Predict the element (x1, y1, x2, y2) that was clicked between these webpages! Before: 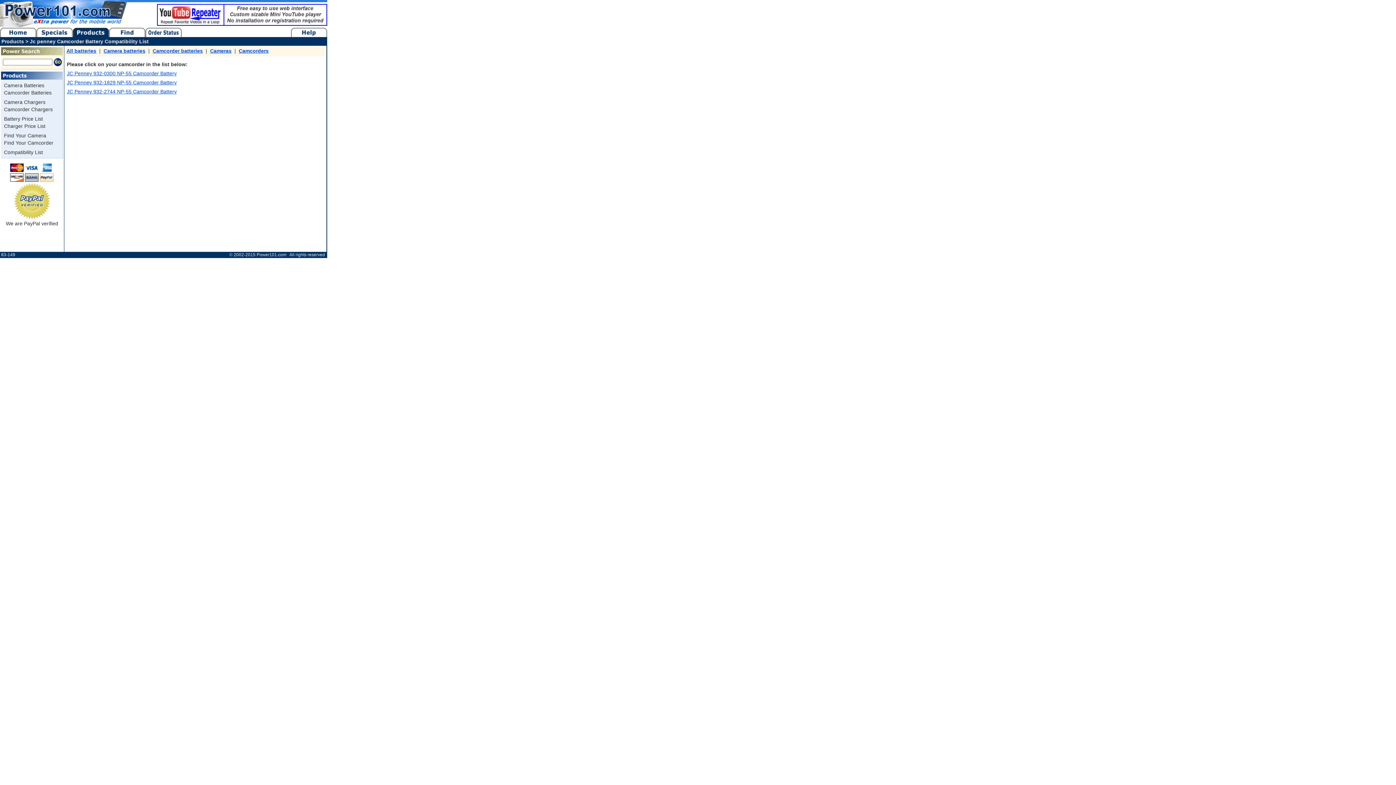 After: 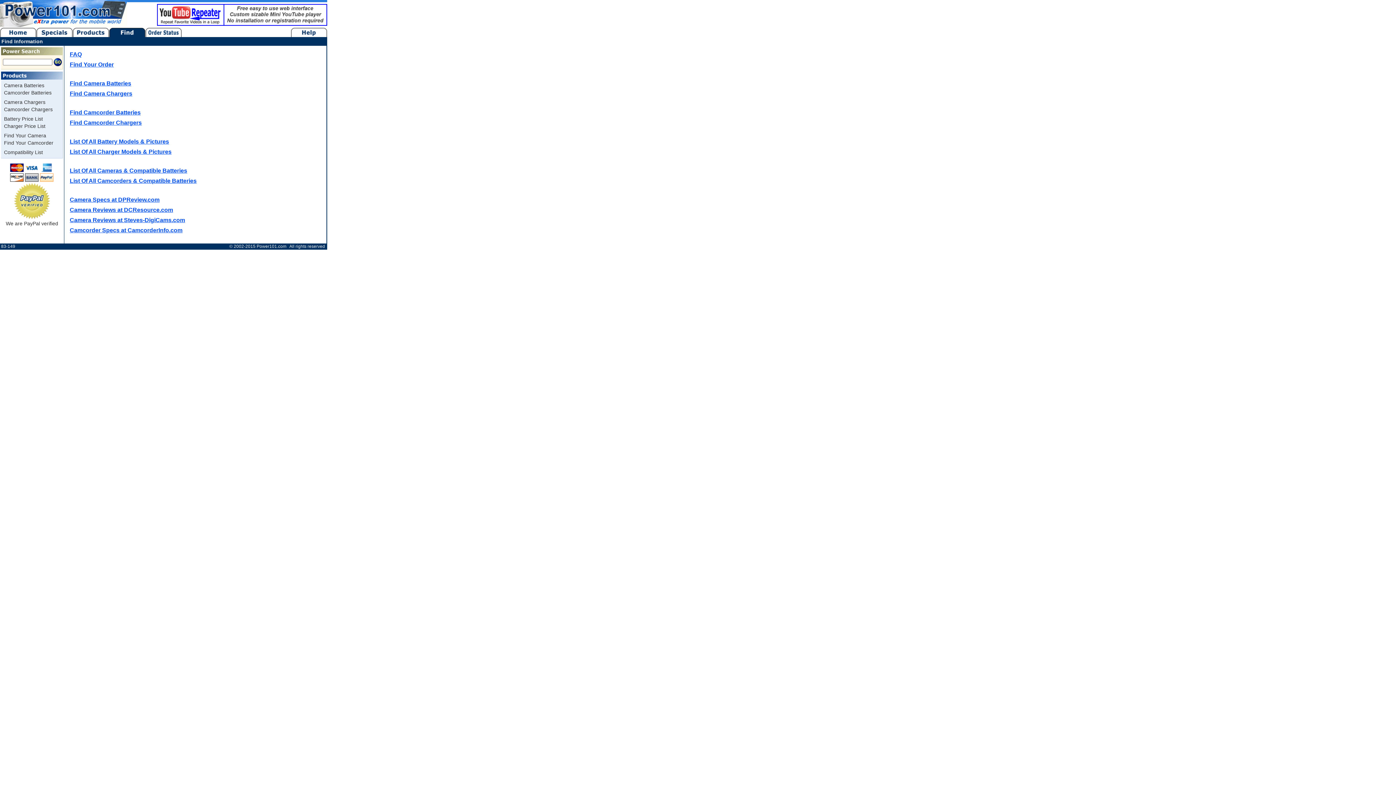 Action: bbox: (109, 33, 145, 38)